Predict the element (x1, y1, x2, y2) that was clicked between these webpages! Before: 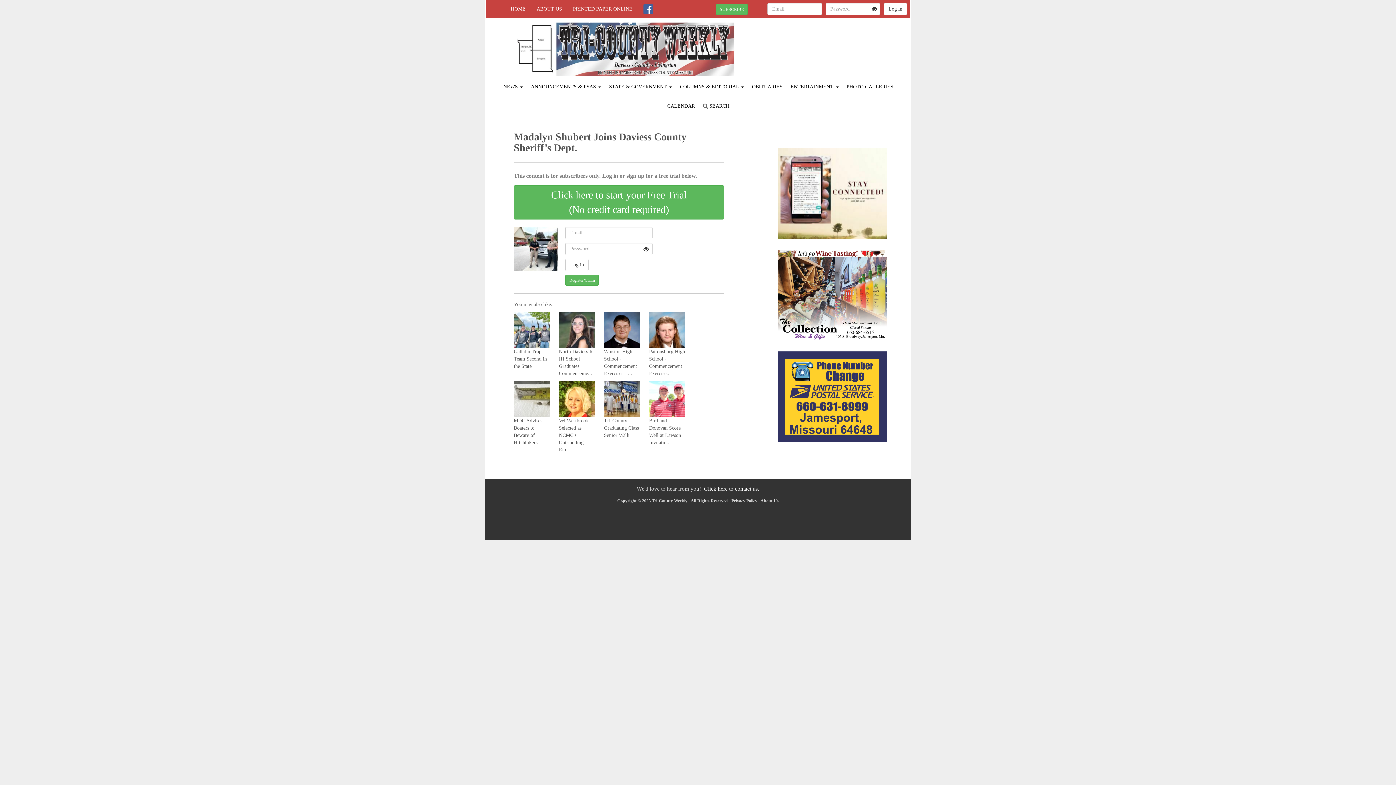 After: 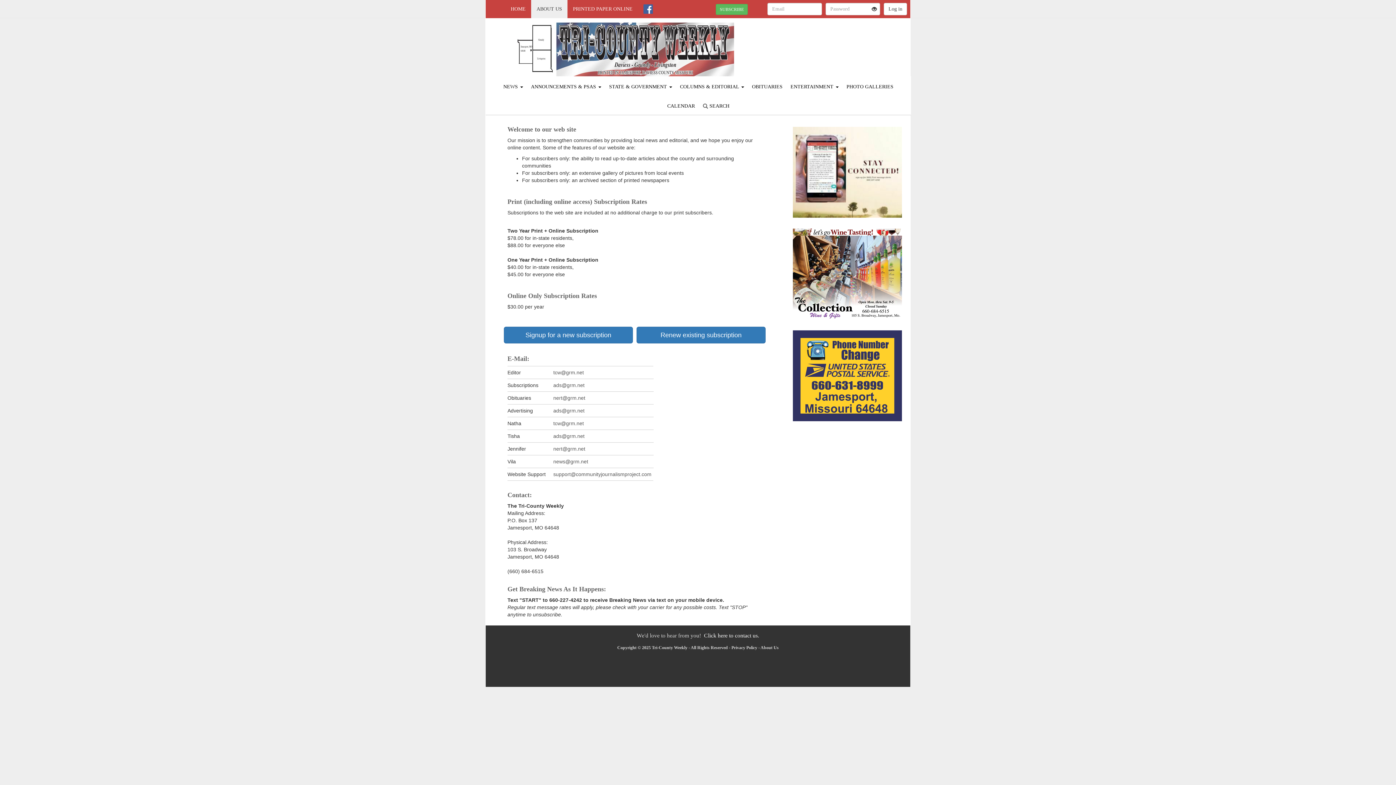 Action: label: About Us bbox: (760, 498, 778, 503)